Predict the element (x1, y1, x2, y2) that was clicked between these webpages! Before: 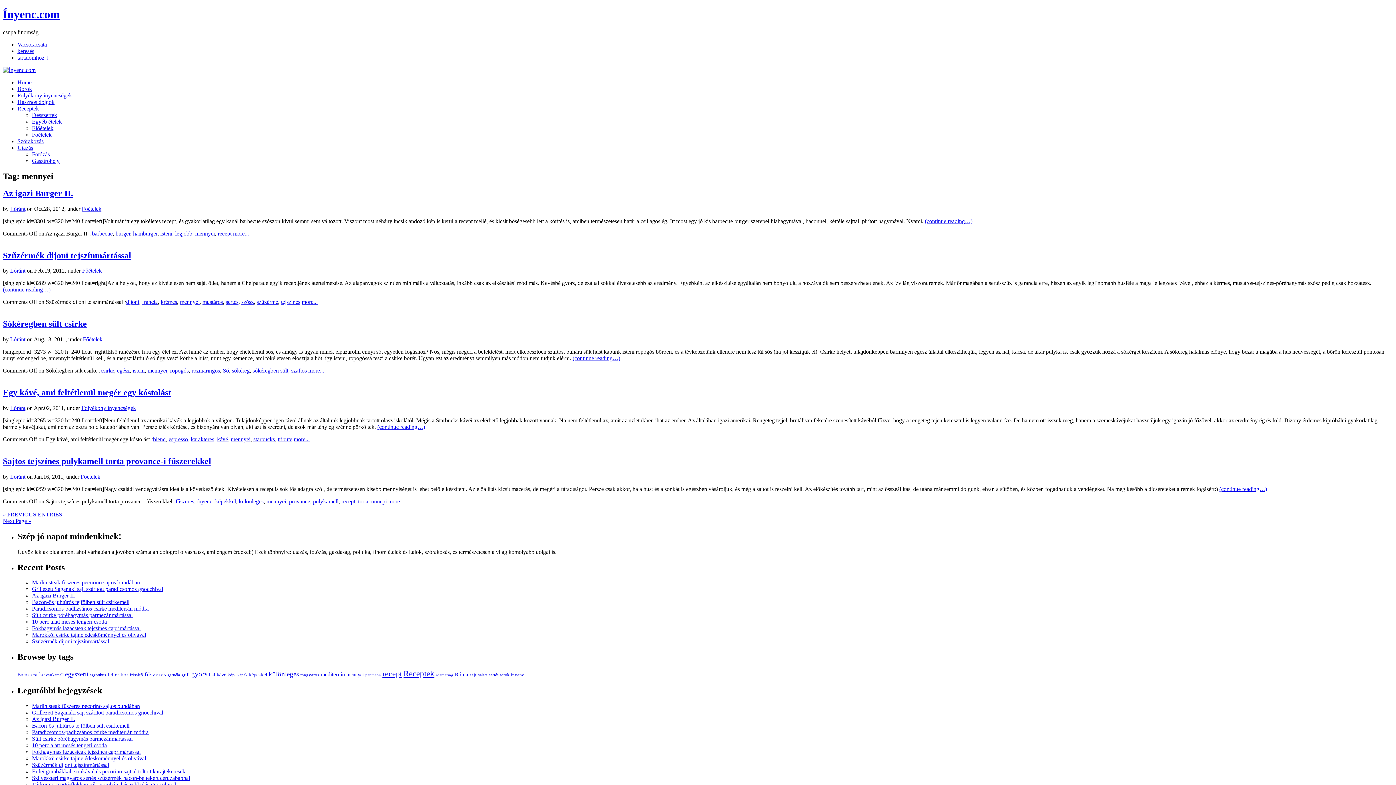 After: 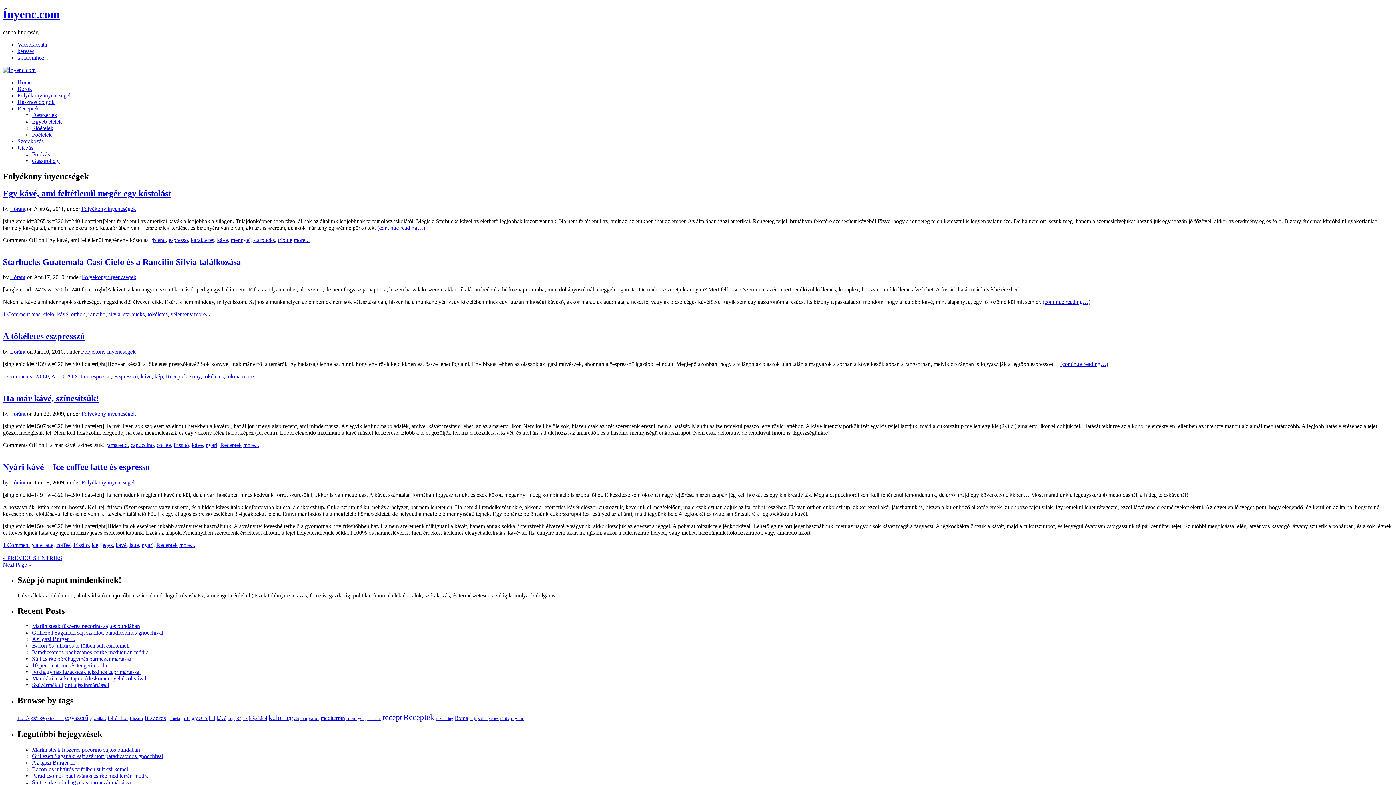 Action: label: Folyékony ínyencségek bbox: (81, 405, 136, 411)